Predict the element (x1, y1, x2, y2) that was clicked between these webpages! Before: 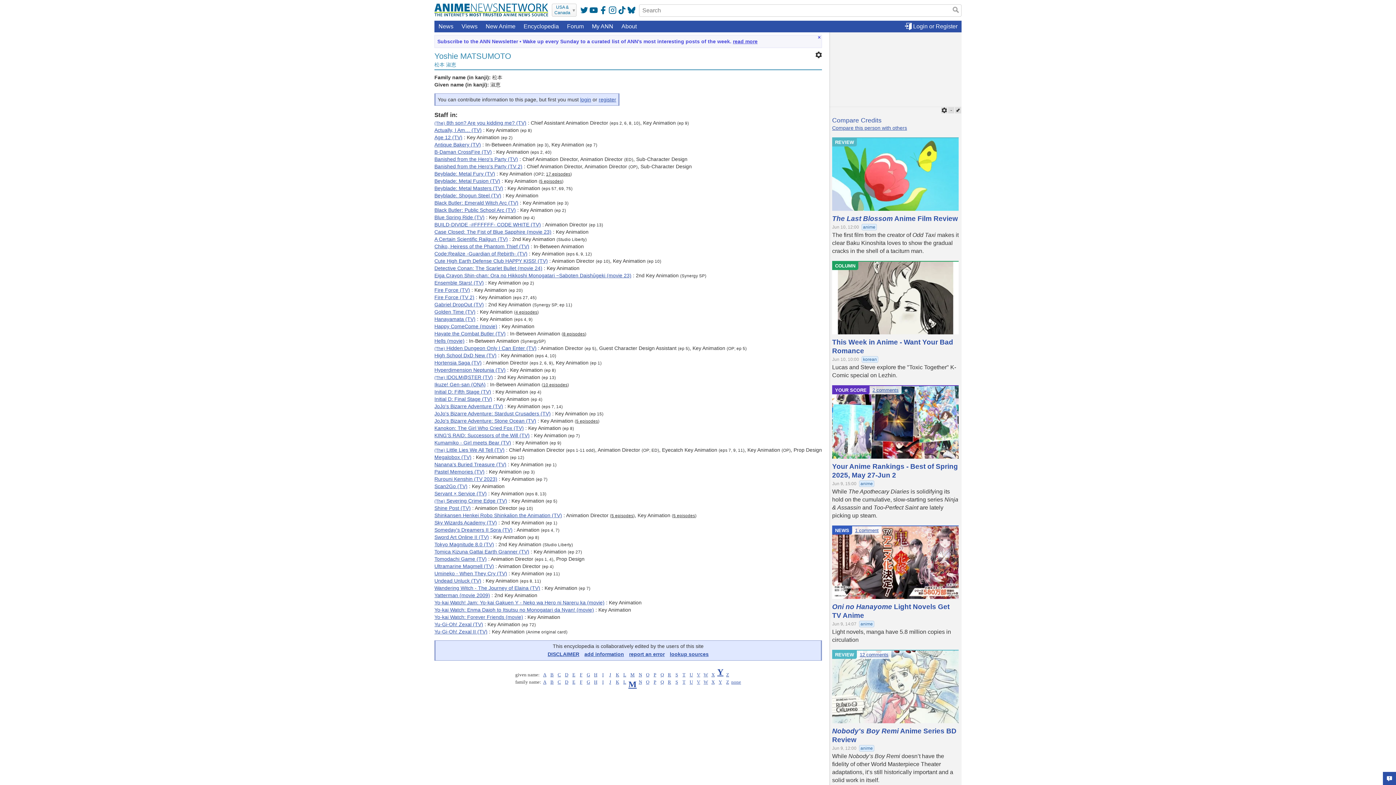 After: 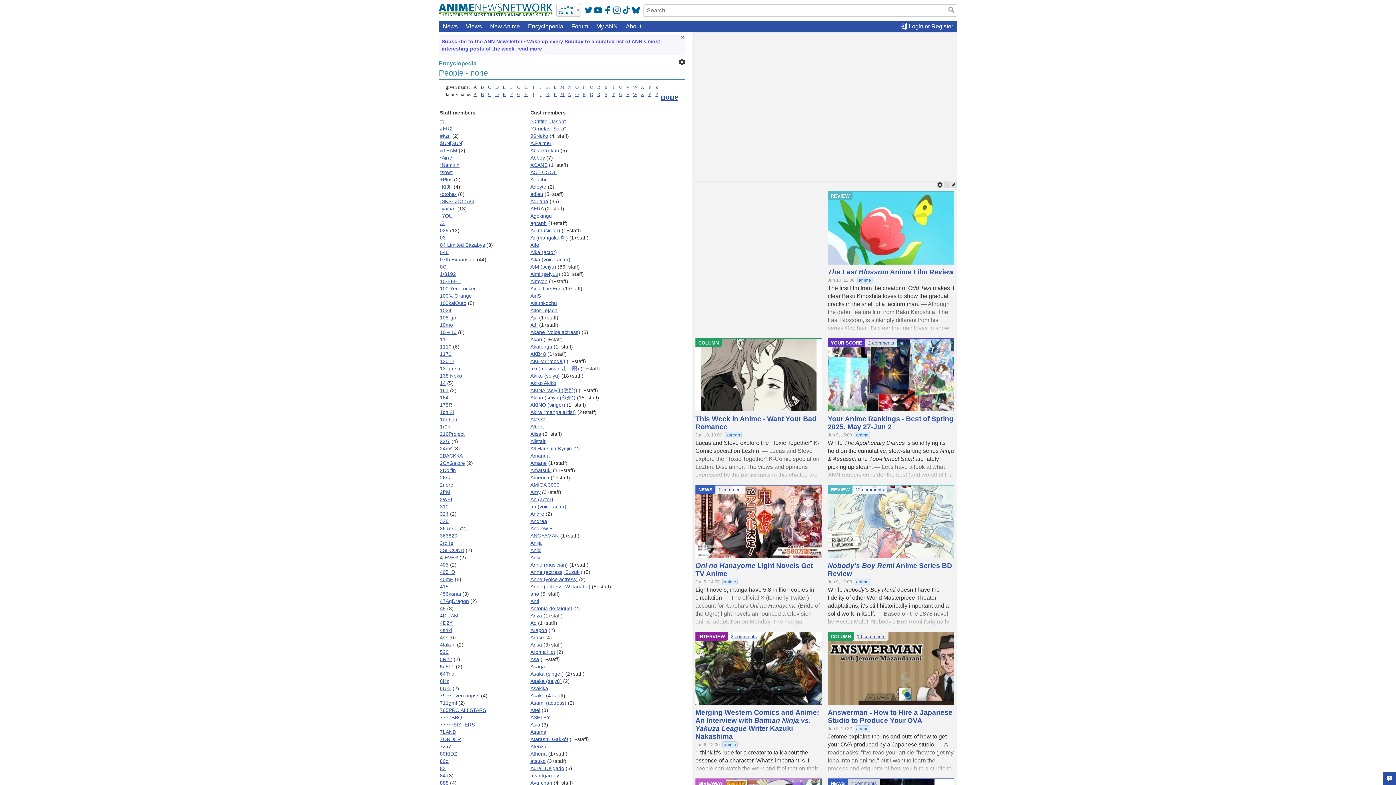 Action: bbox: (731, 679, 741, 685) label: none